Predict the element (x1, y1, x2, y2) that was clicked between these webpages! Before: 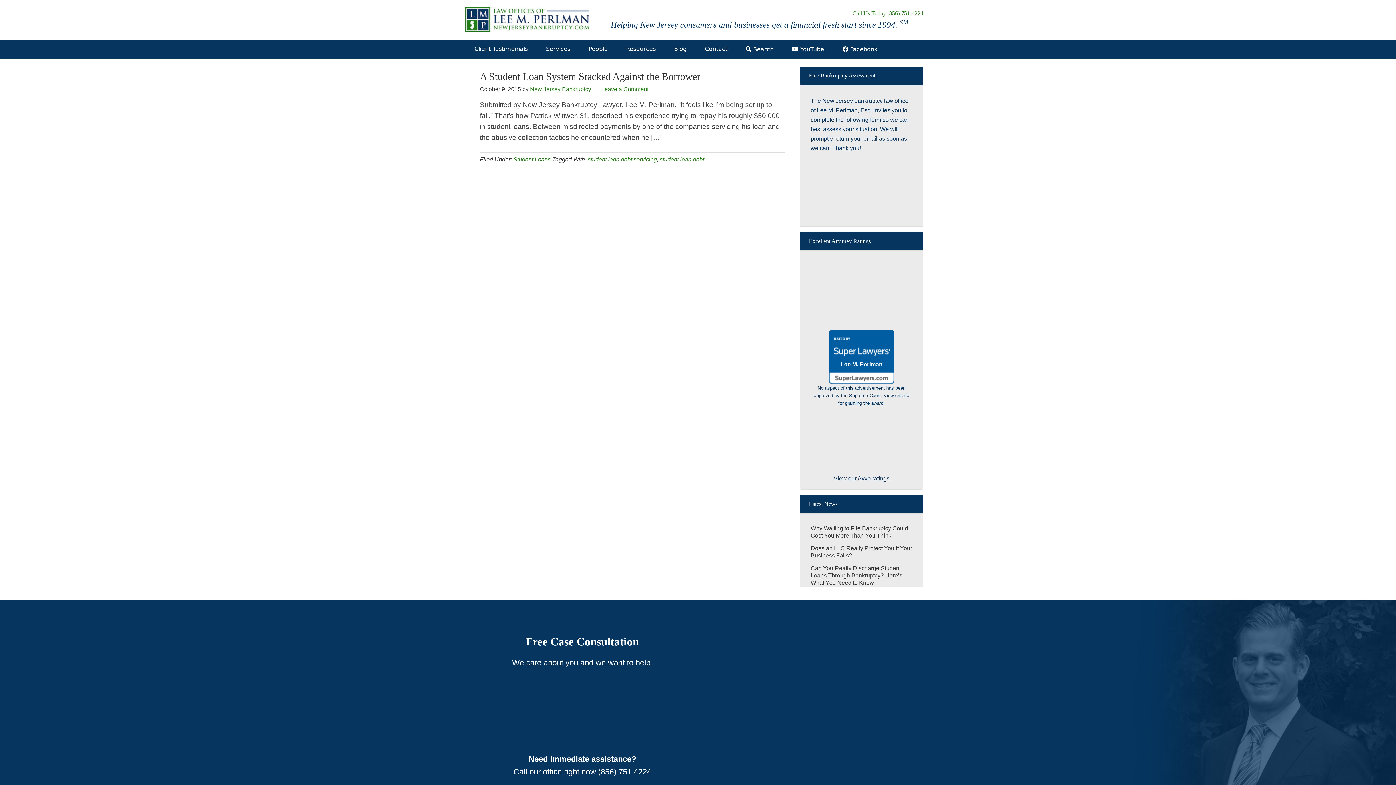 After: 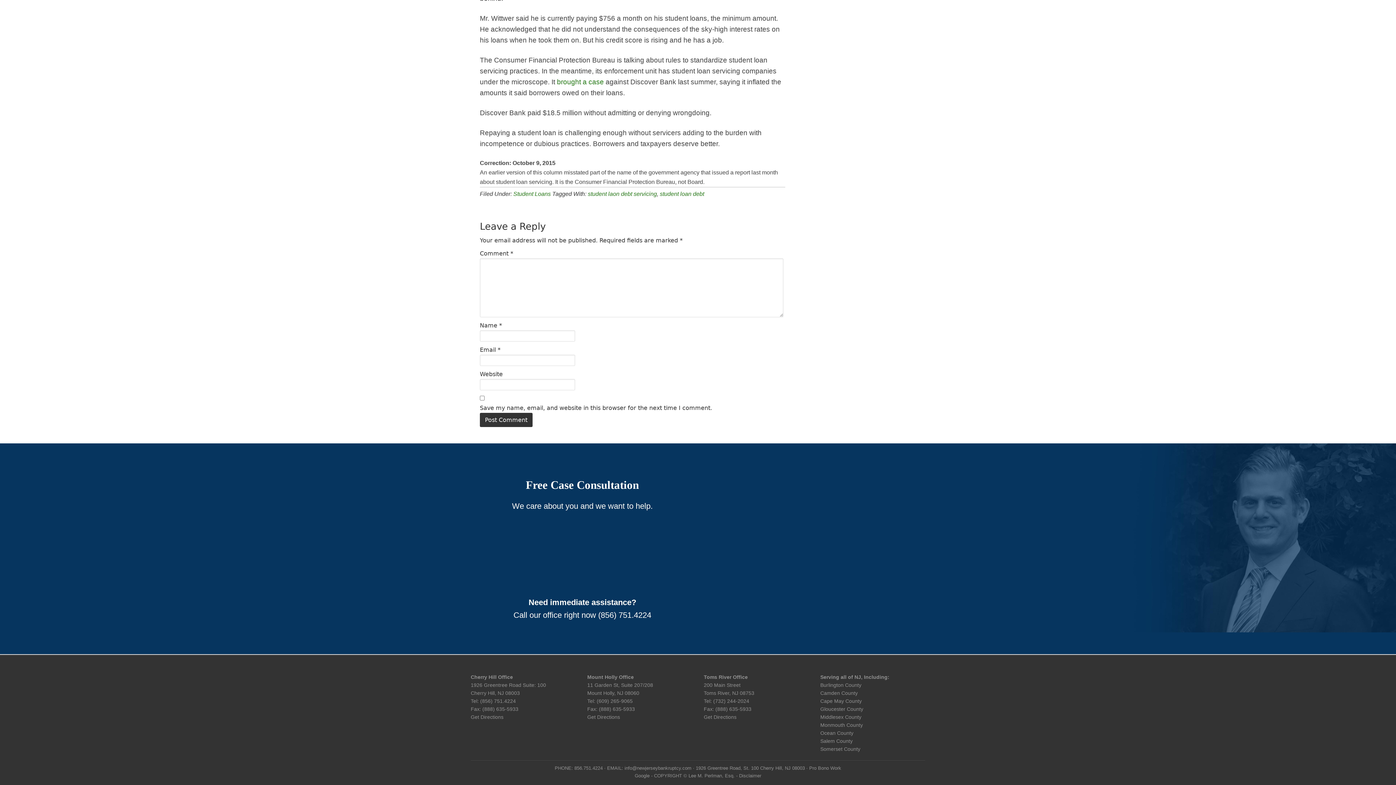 Action: bbox: (601, 86, 648, 92) label: Leave a Comment